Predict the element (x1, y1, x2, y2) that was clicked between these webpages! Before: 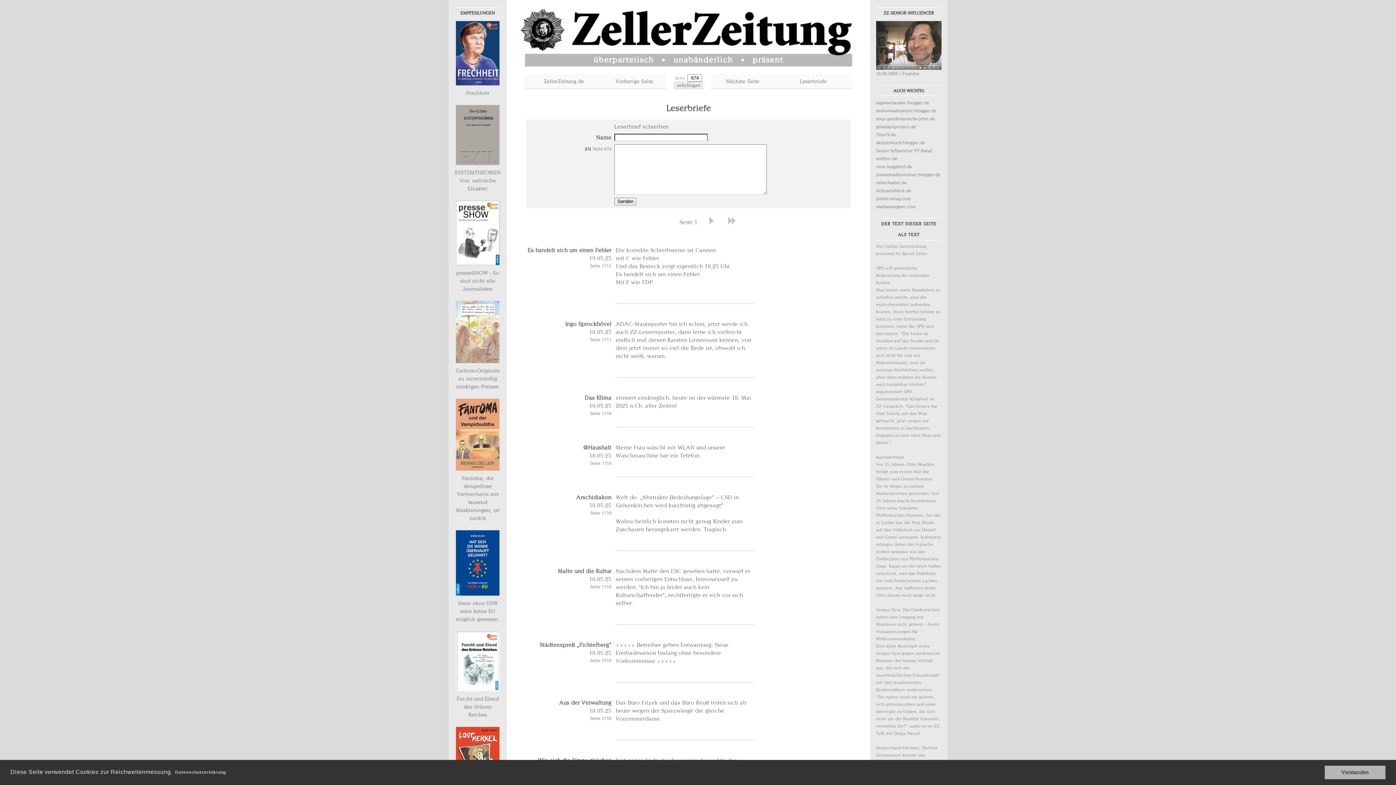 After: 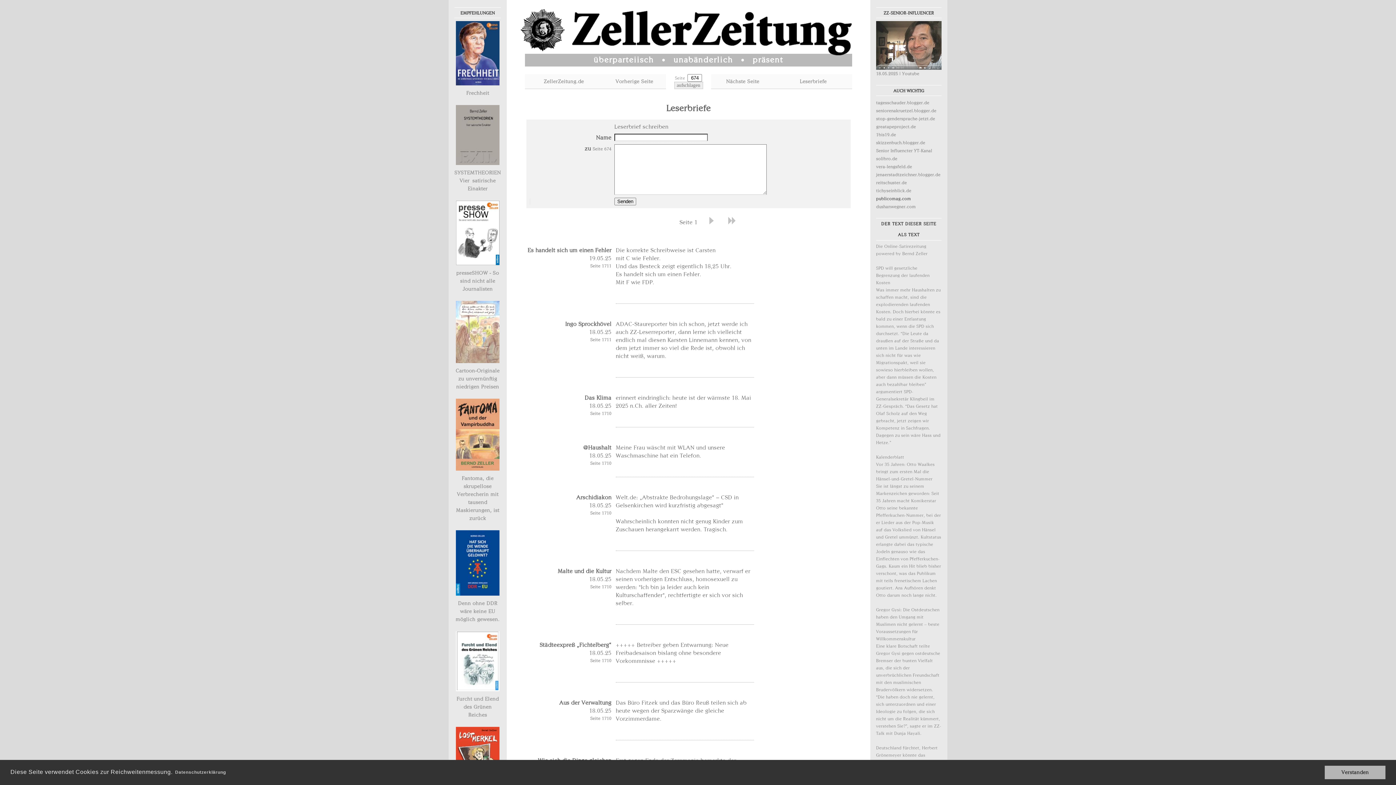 Action: label: publicomag.com bbox: (876, 196, 911, 201)